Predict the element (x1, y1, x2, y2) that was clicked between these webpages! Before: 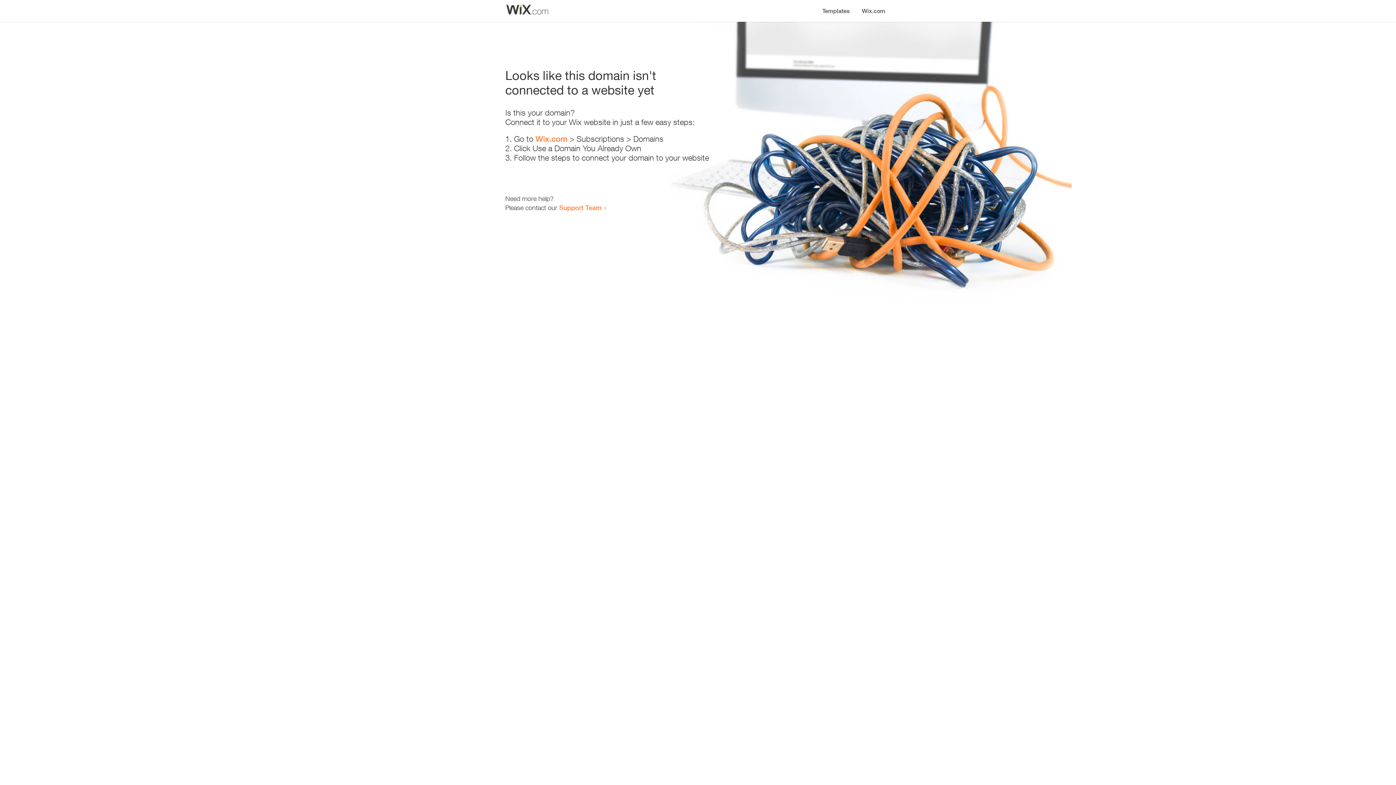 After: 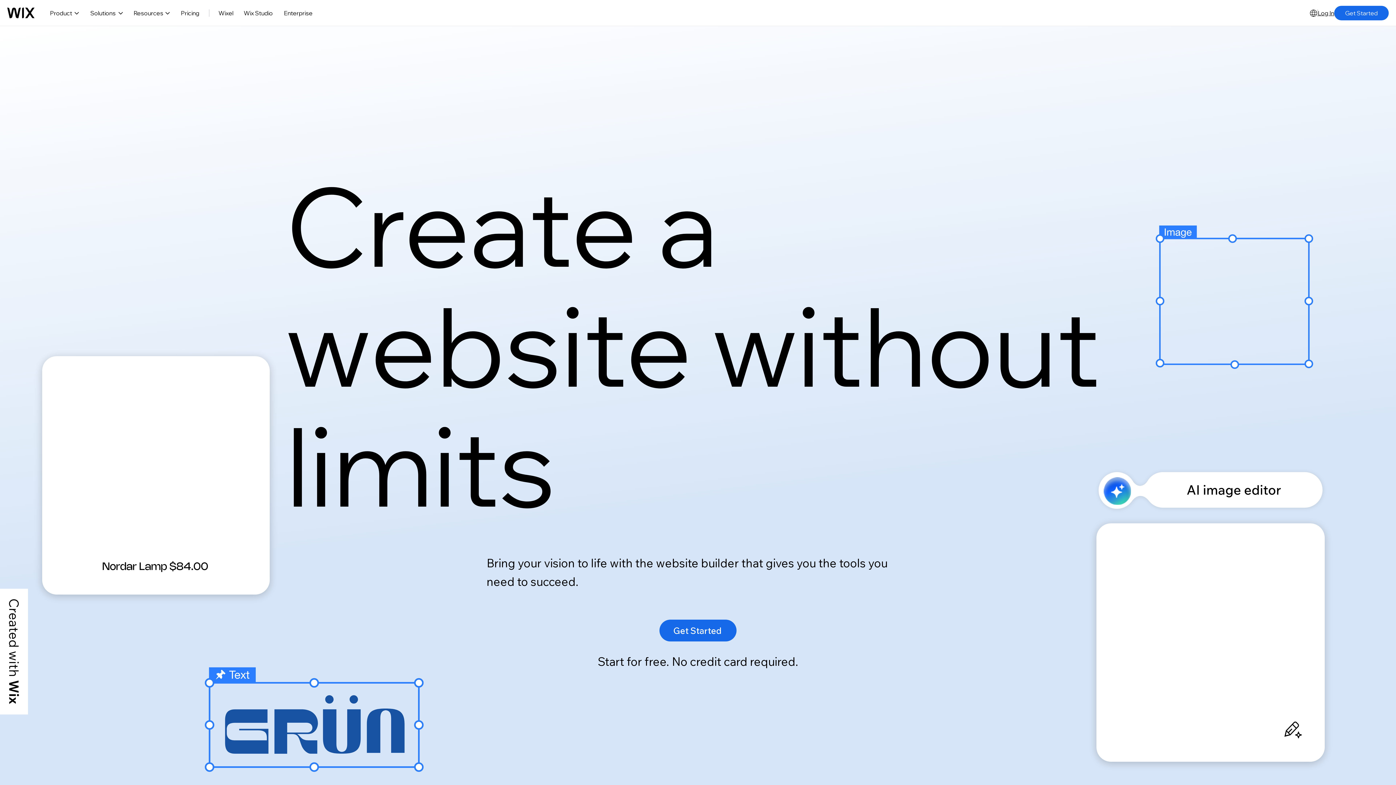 Action: bbox: (856, 0, 890, 14) label: Wix.com